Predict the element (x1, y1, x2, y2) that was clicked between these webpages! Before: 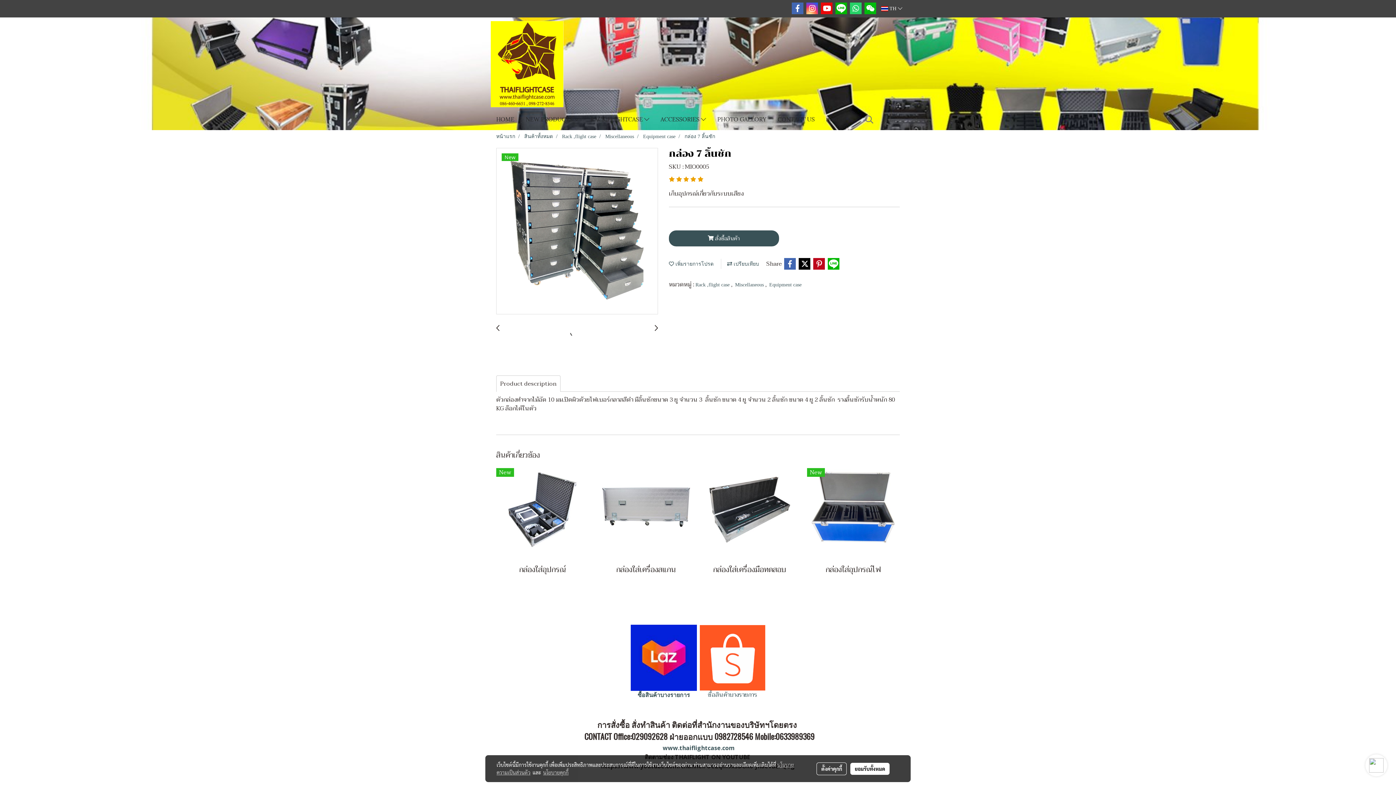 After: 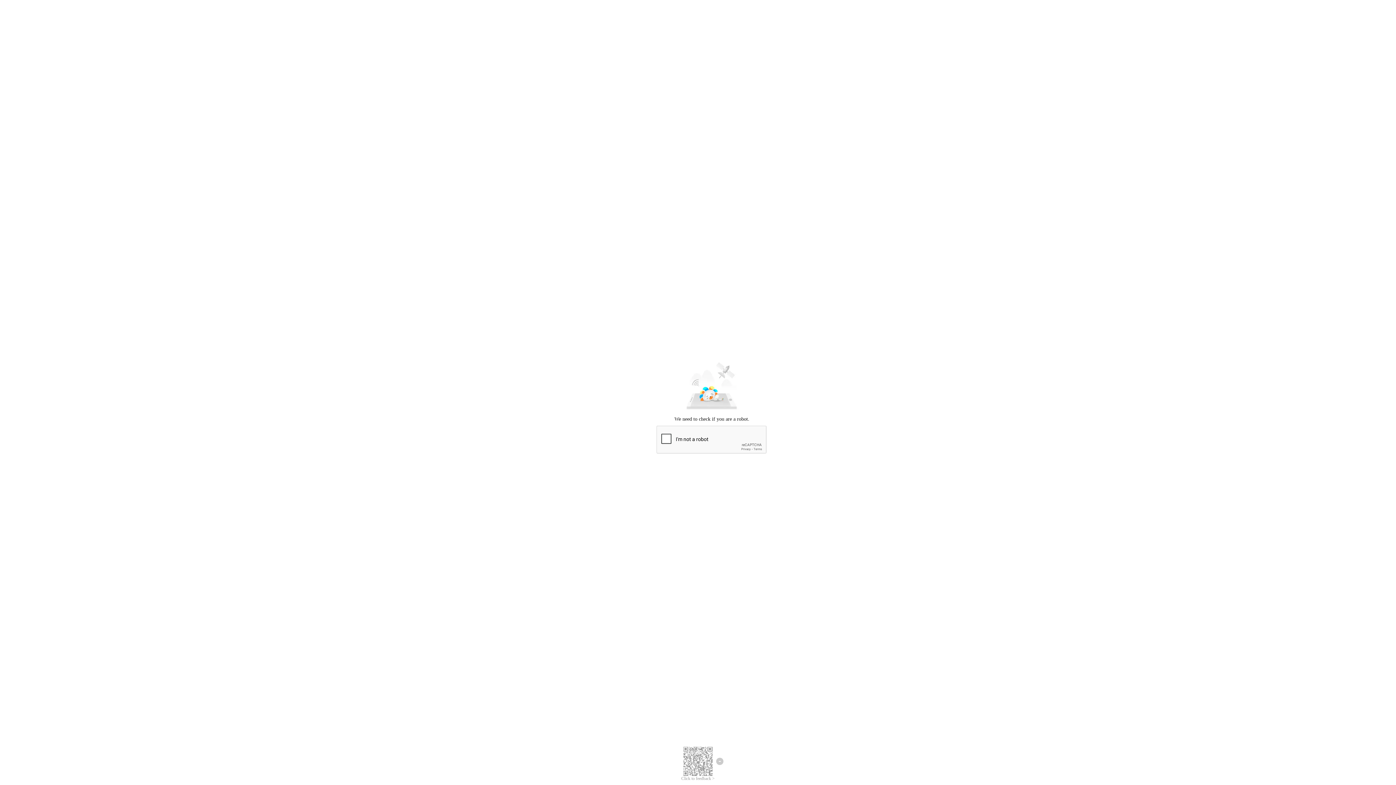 Action: bbox: (637, 692, 690, 698) label: ซื้อสินค้าบางรายการ